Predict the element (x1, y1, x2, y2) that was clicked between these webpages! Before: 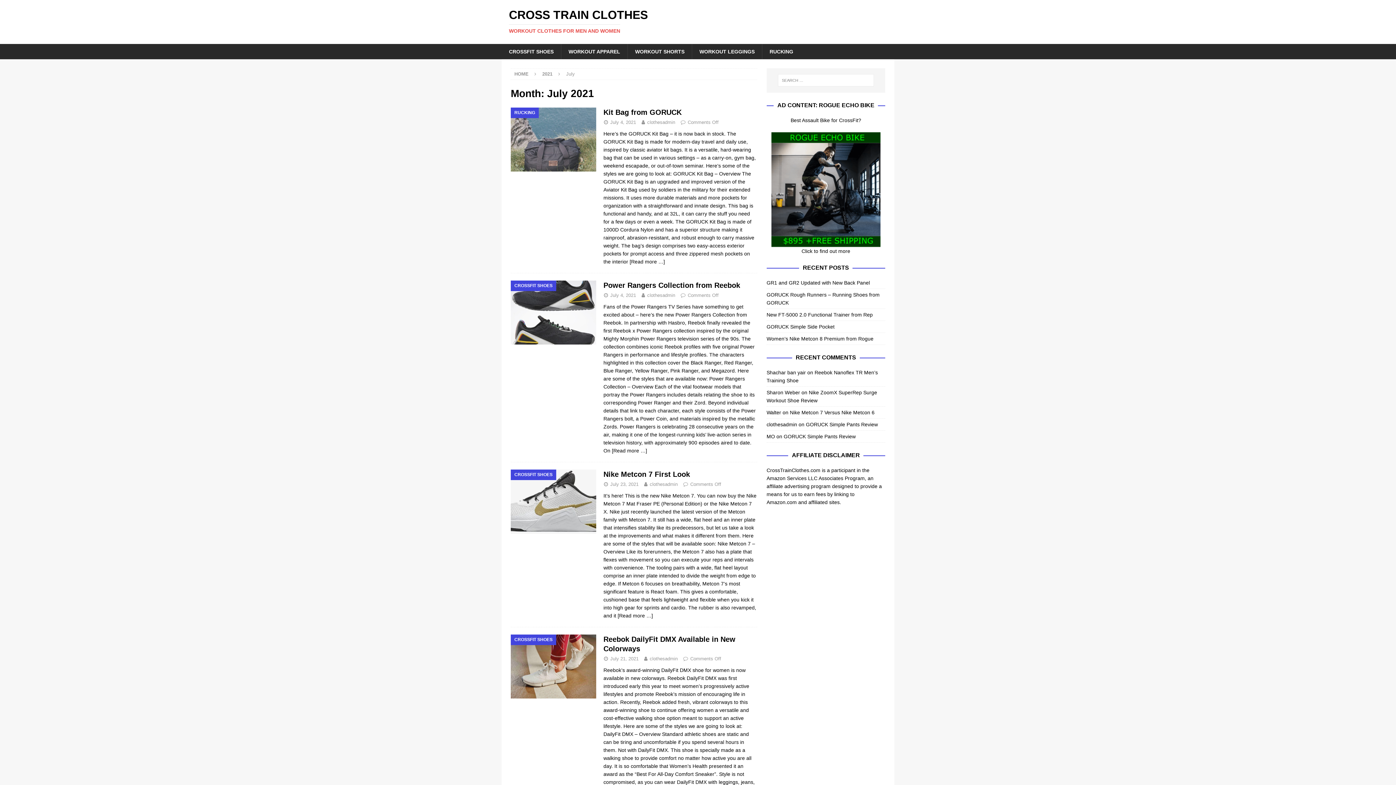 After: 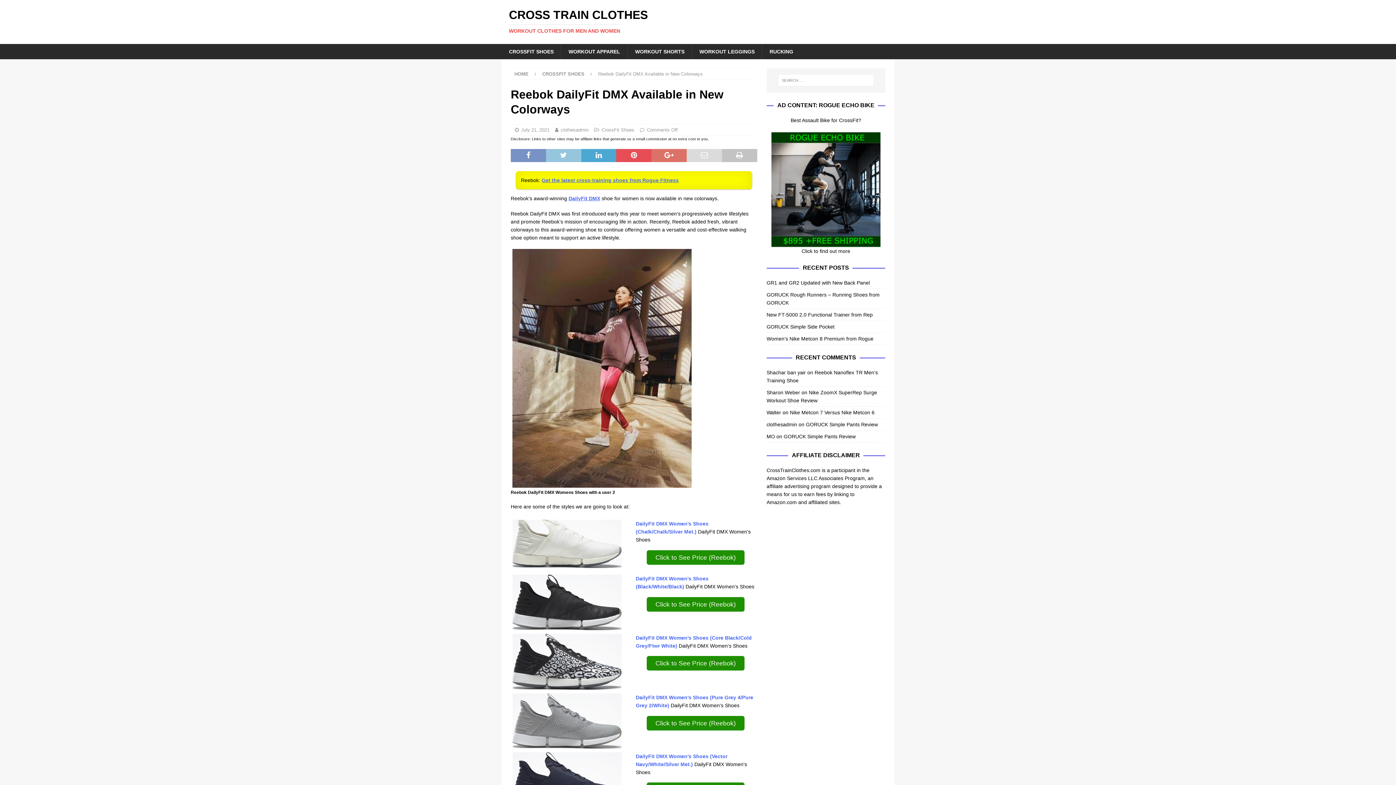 Action: bbox: (510, 634, 596, 699)